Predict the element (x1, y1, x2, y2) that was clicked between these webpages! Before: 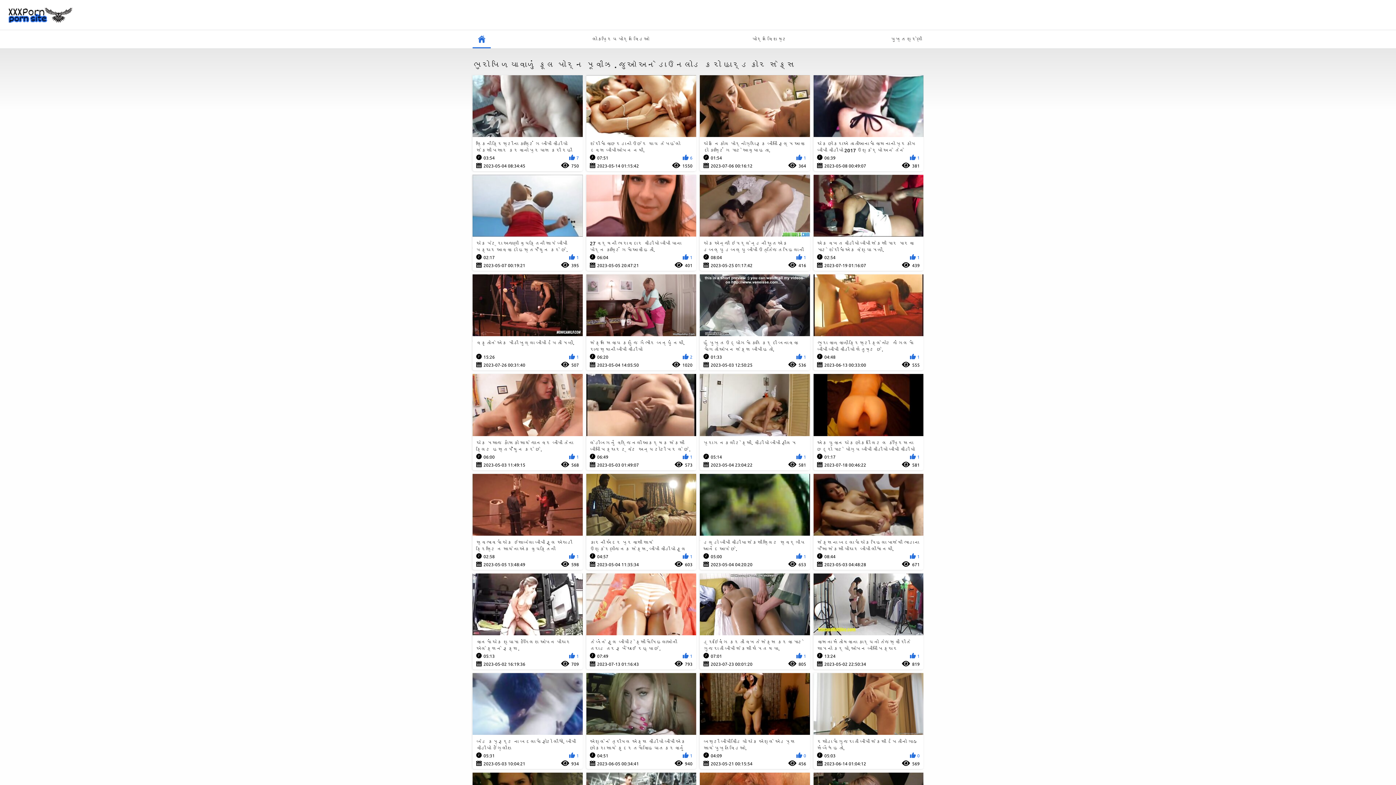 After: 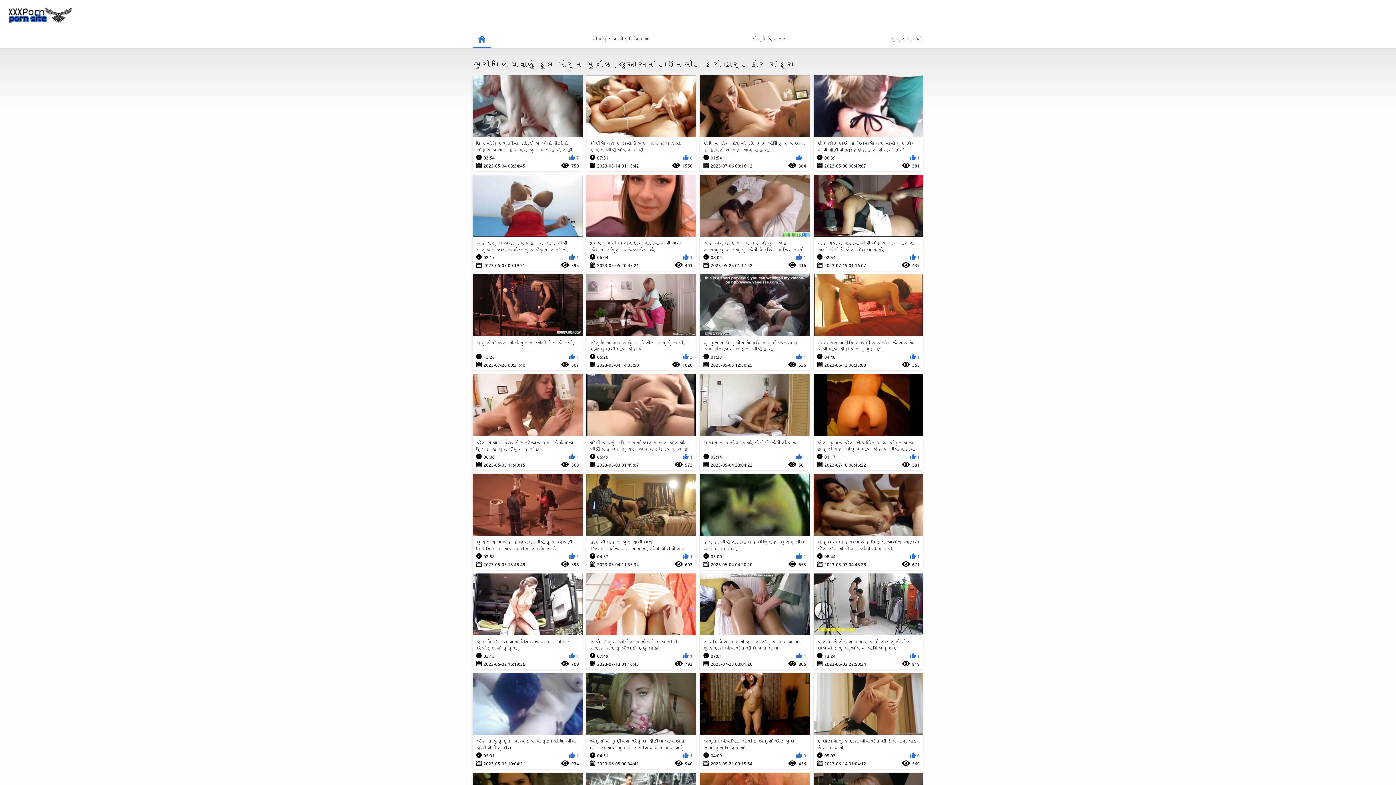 Action: bbox: (700, 374, 810, 470) label: પ્રાગ નકલી ટેક્સી. વીડીયો બીપી ફીલમ
05:14
1
2023-05-04 23:04:22
581